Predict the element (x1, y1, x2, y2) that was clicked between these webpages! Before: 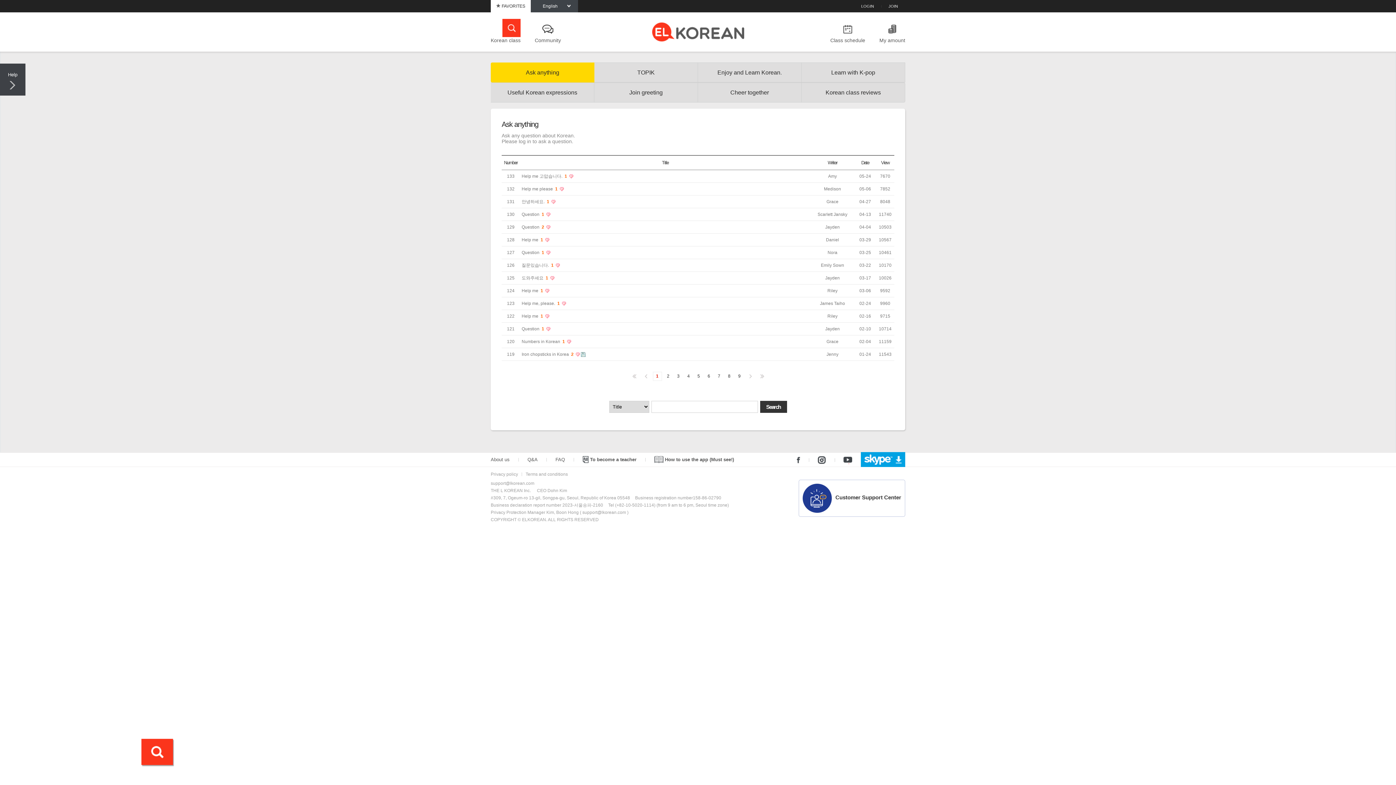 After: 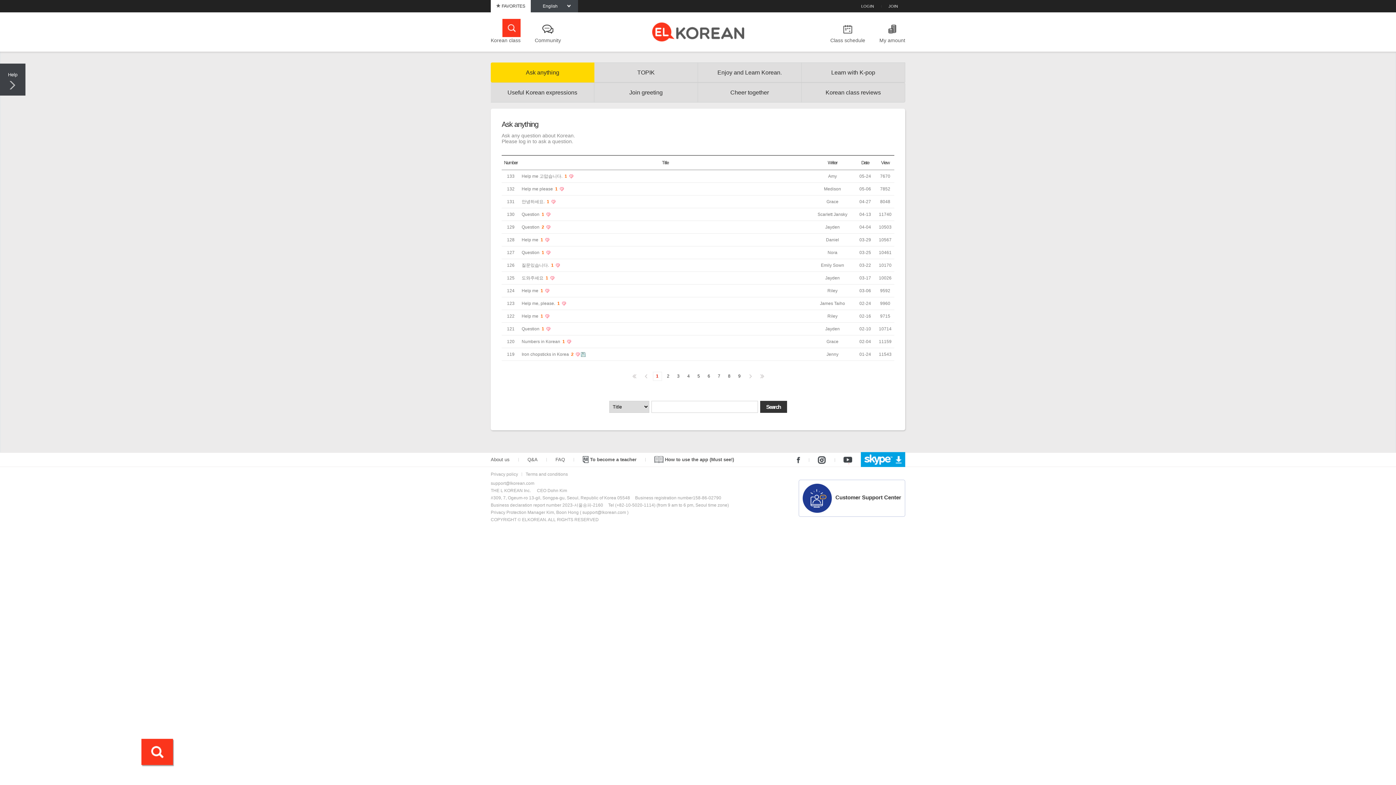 Action: label: Ask anything bbox: (491, 62, 594, 82)